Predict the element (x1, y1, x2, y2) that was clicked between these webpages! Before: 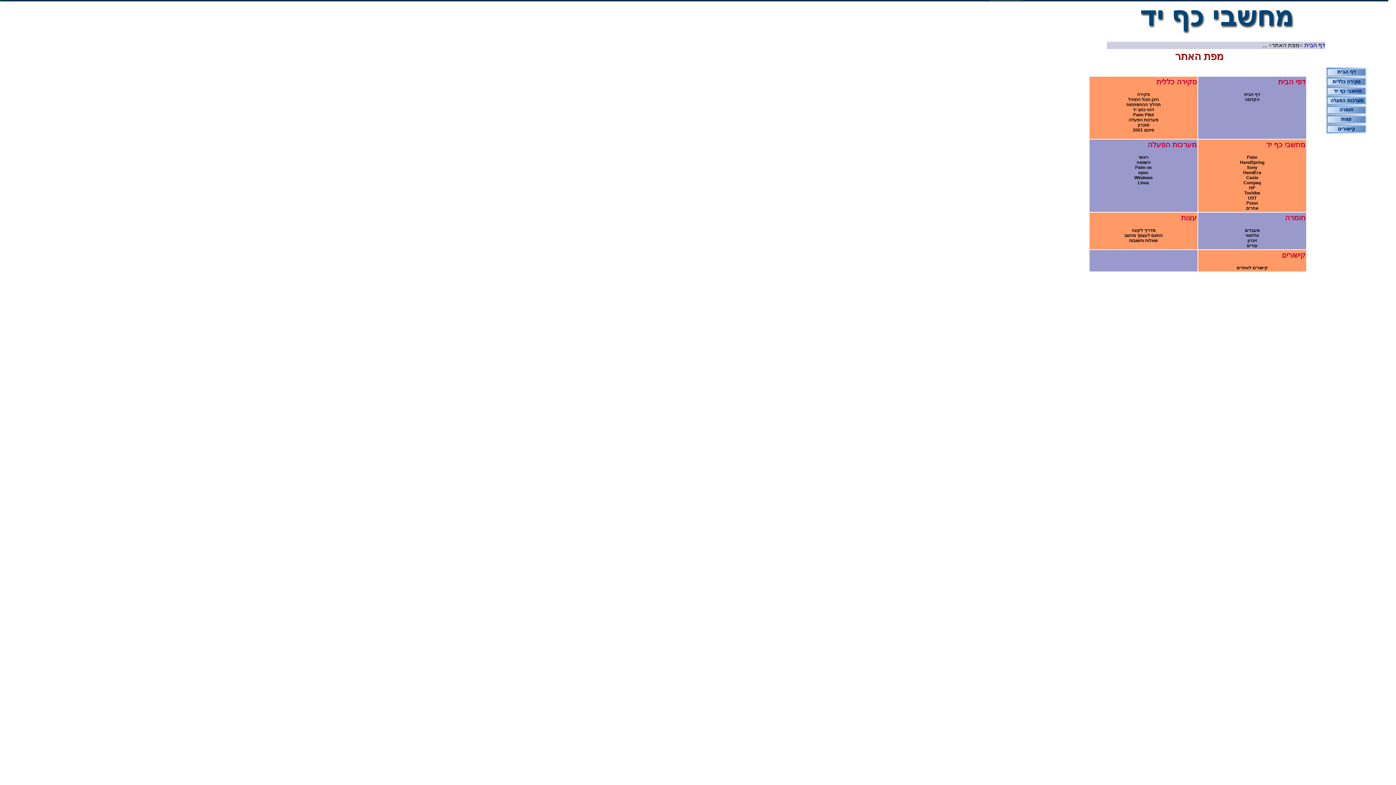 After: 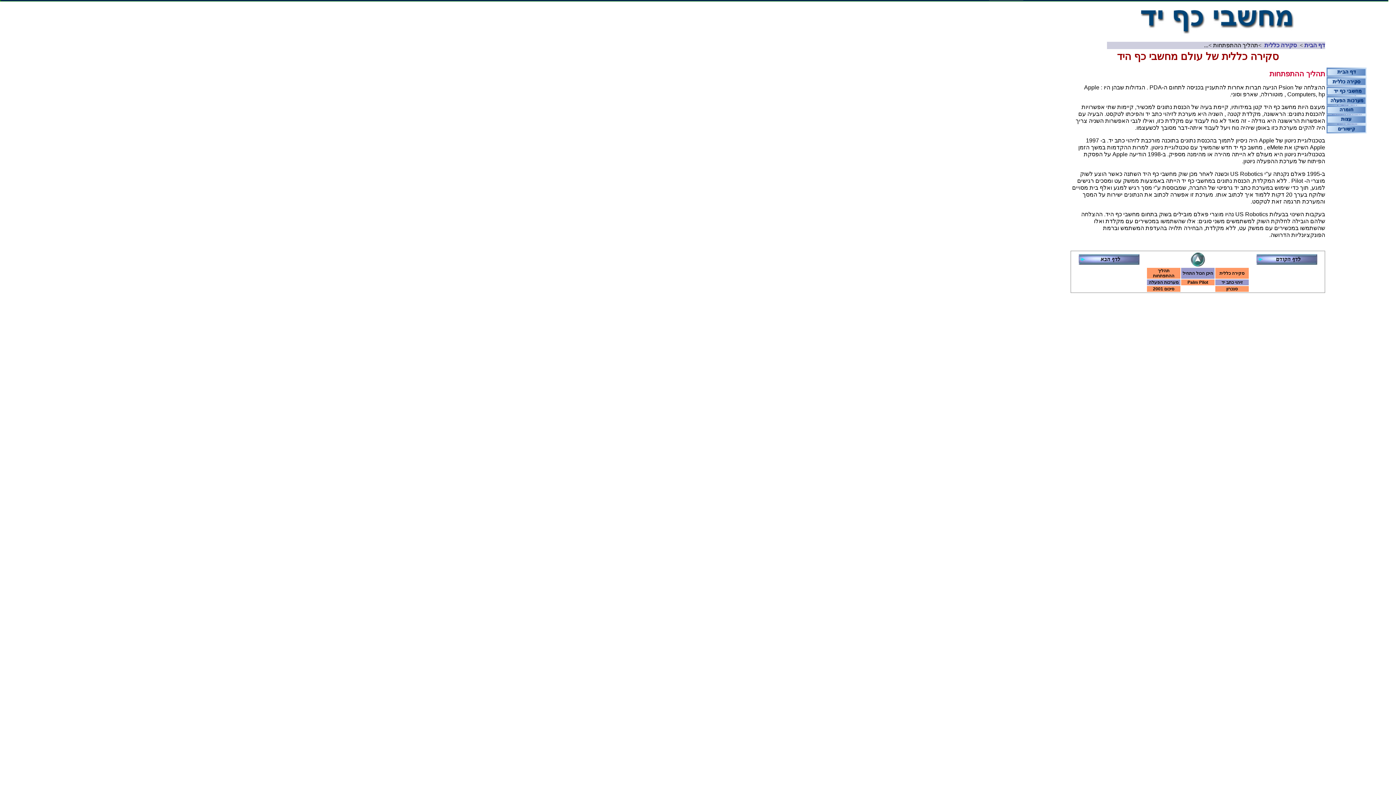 Action: bbox: (1126, 102, 1160, 107) label: תהליך ההתפתחות